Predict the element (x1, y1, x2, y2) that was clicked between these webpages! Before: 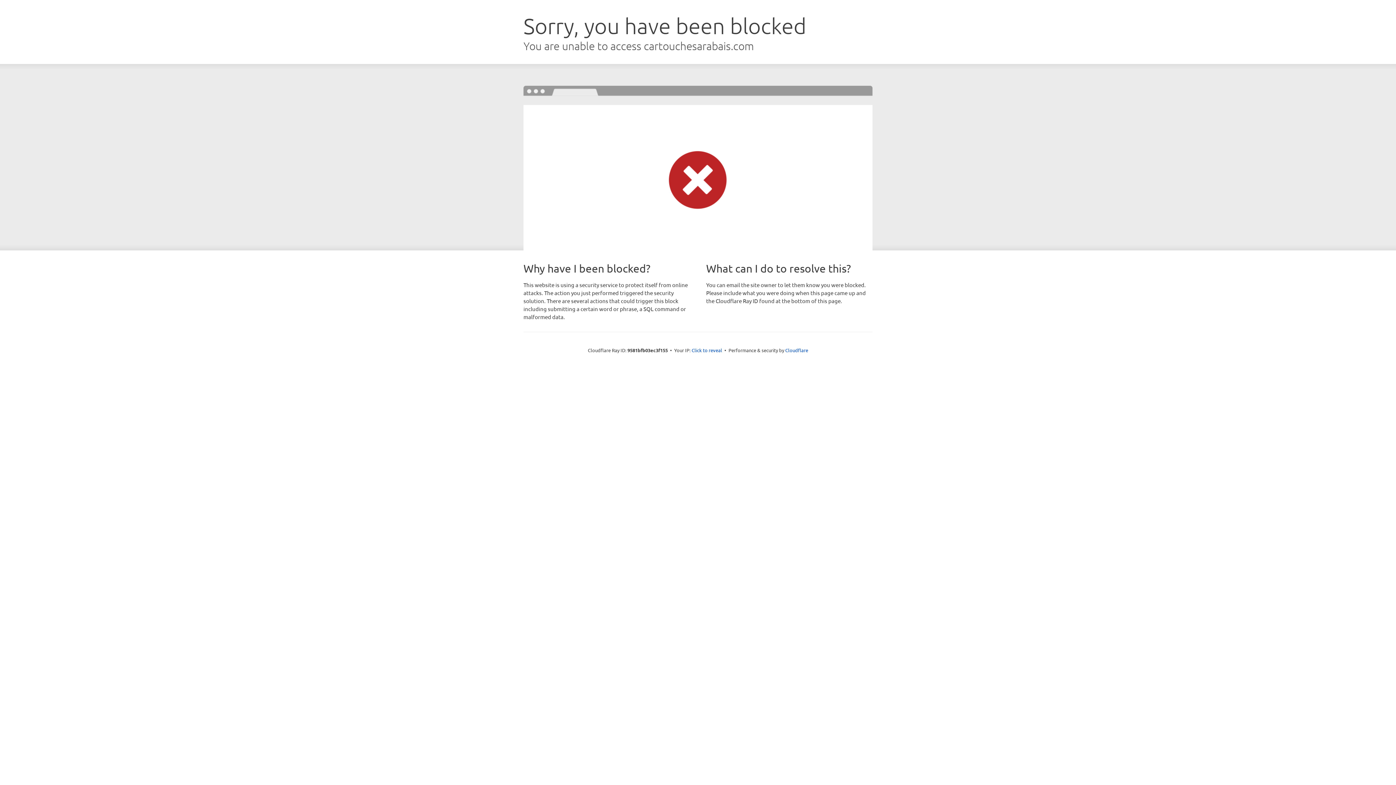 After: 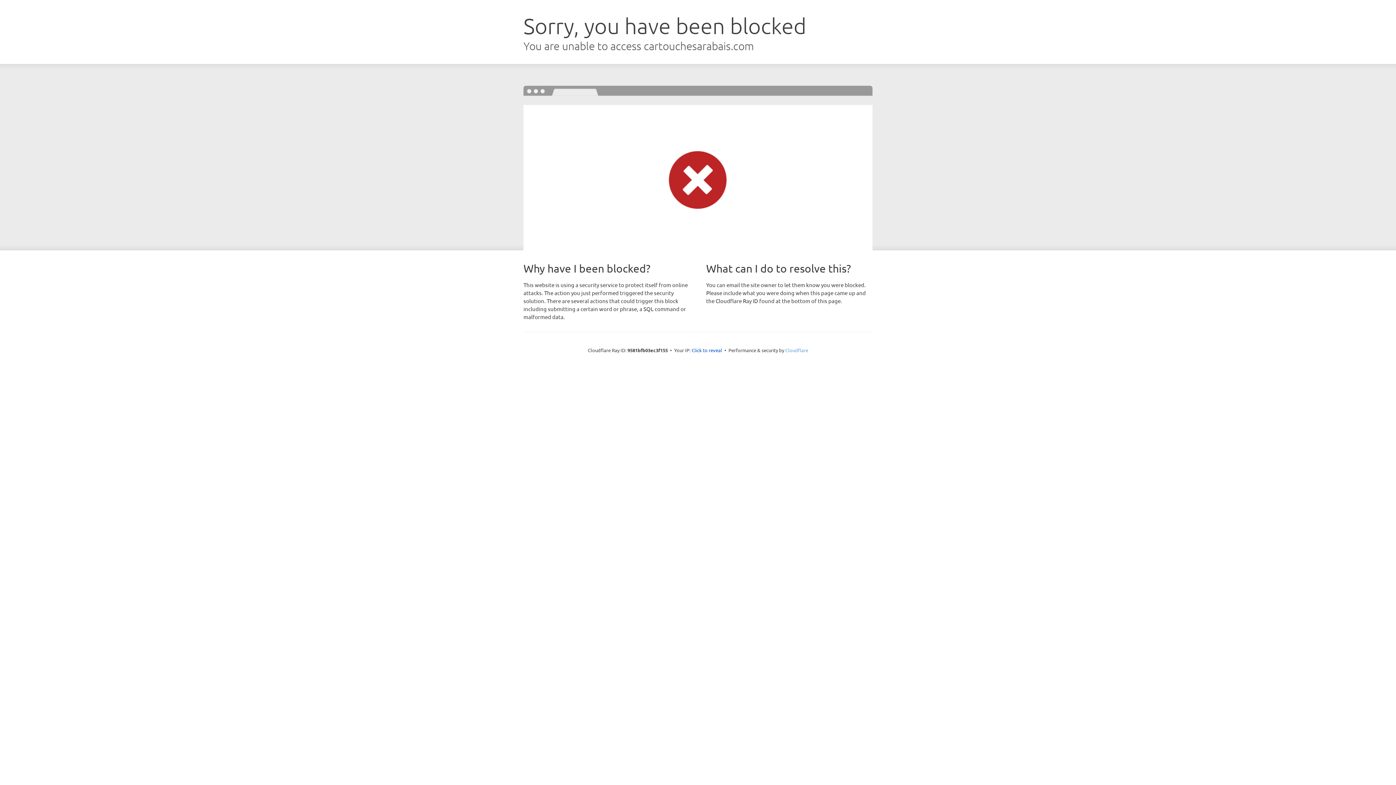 Action: label: Cloudflare bbox: (785, 347, 808, 353)